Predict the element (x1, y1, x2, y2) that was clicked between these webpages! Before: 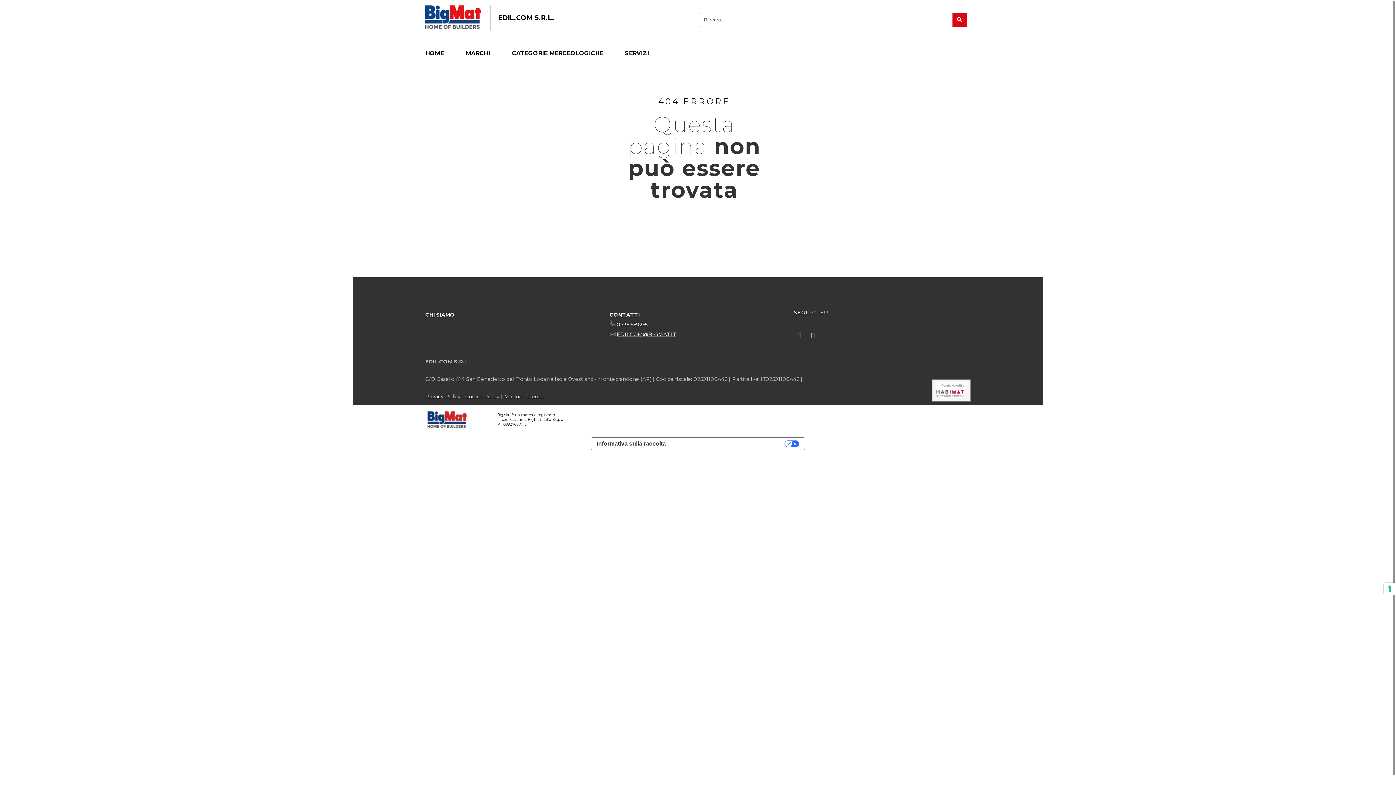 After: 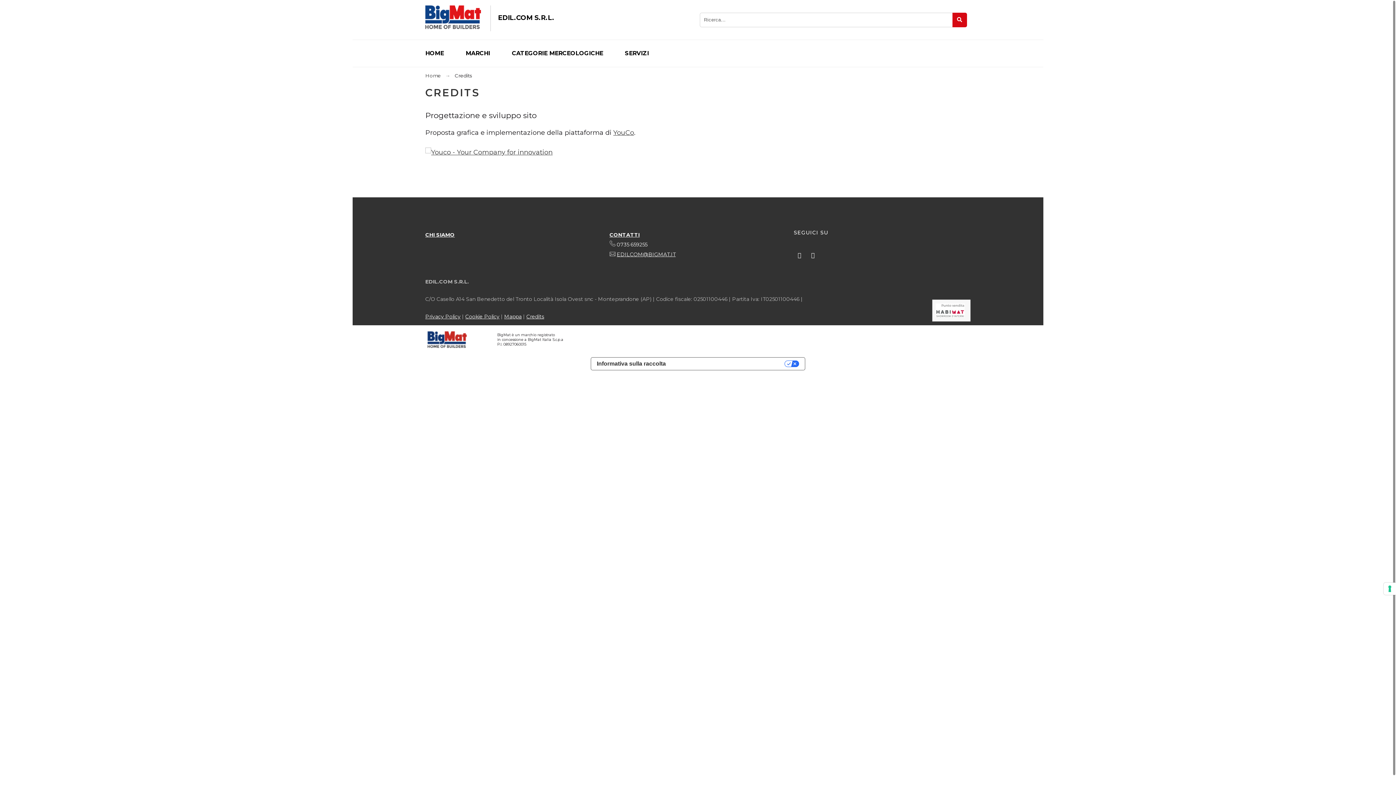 Action: bbox: (526, 393, 544, 400) label: Credits